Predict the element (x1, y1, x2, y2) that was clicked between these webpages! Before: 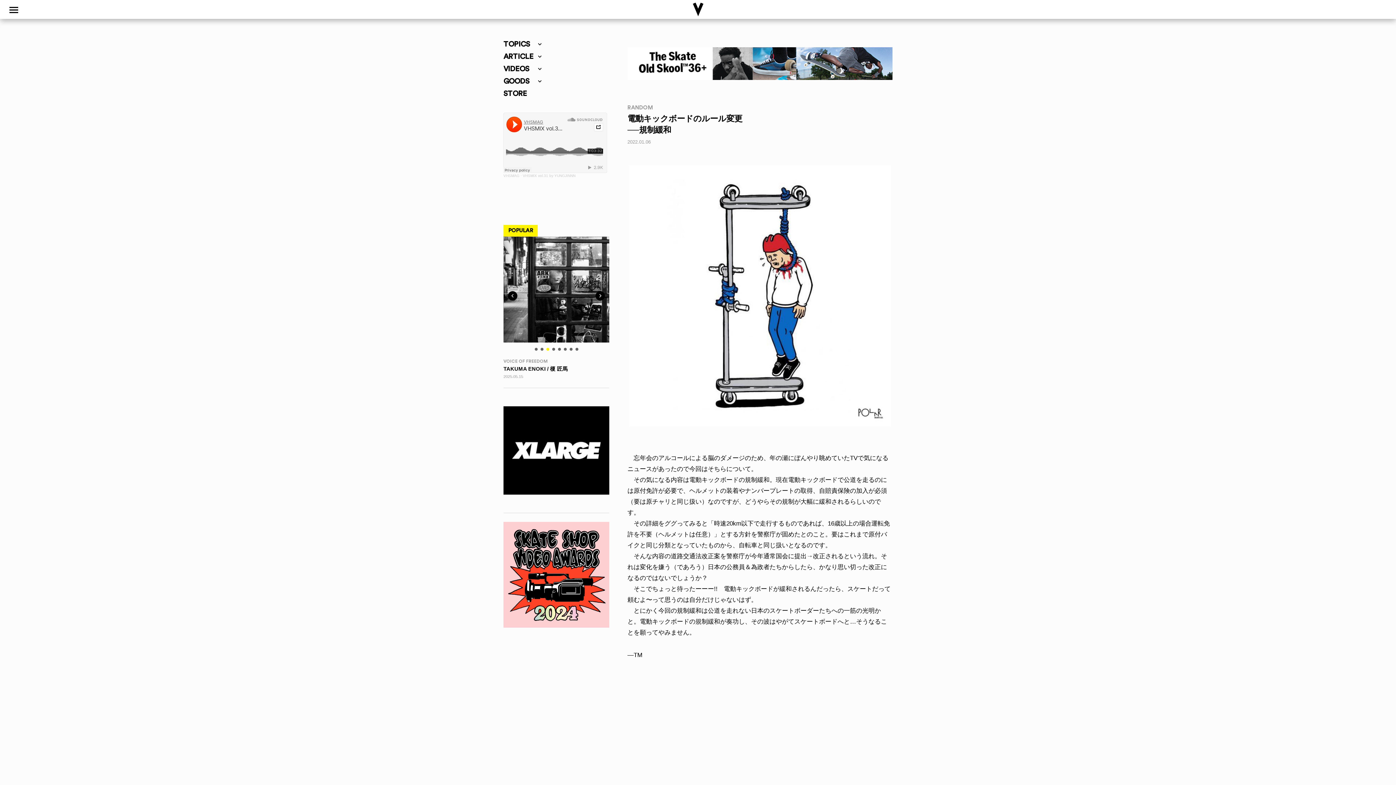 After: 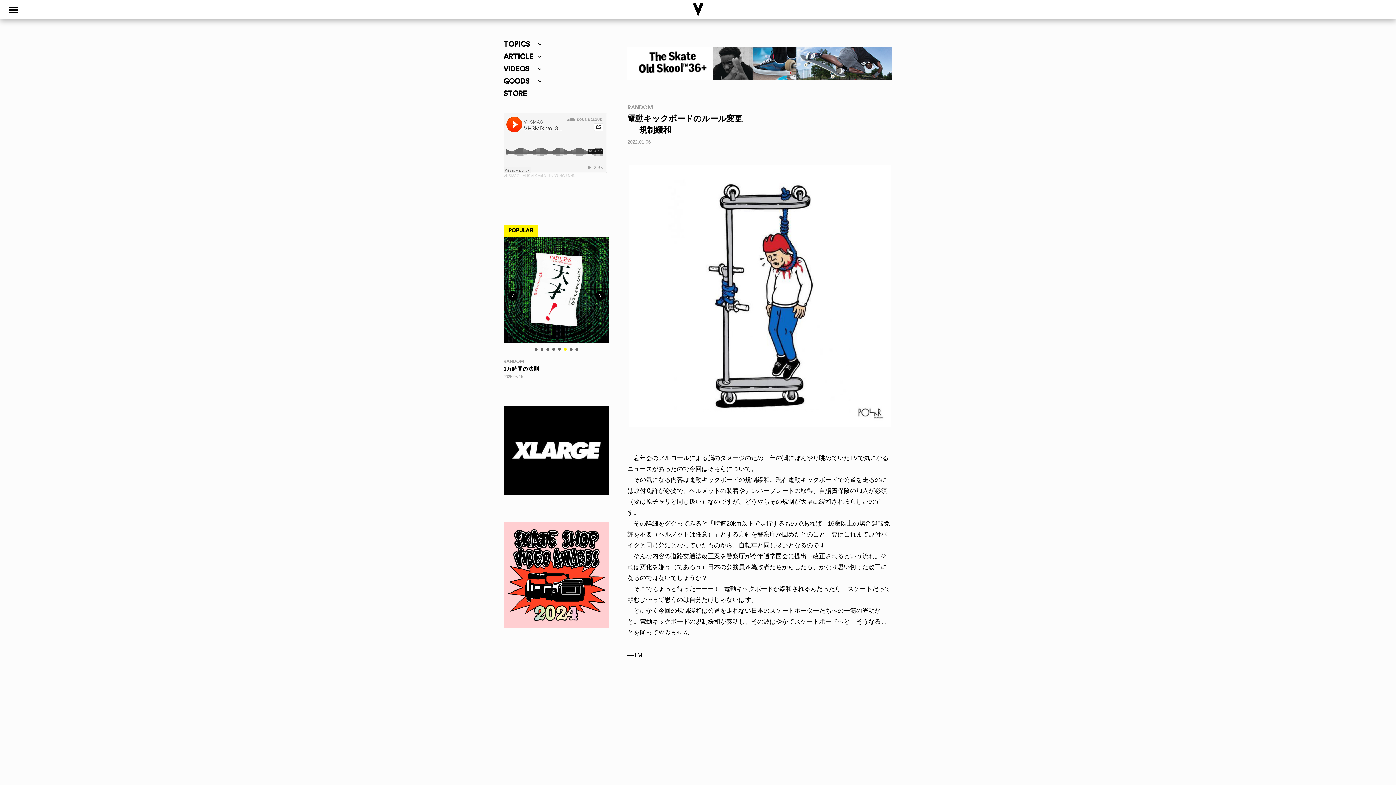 Action: label: VHSMIX vol.31 by YUNGJINNN bbox: (522, 173, 575, 177)